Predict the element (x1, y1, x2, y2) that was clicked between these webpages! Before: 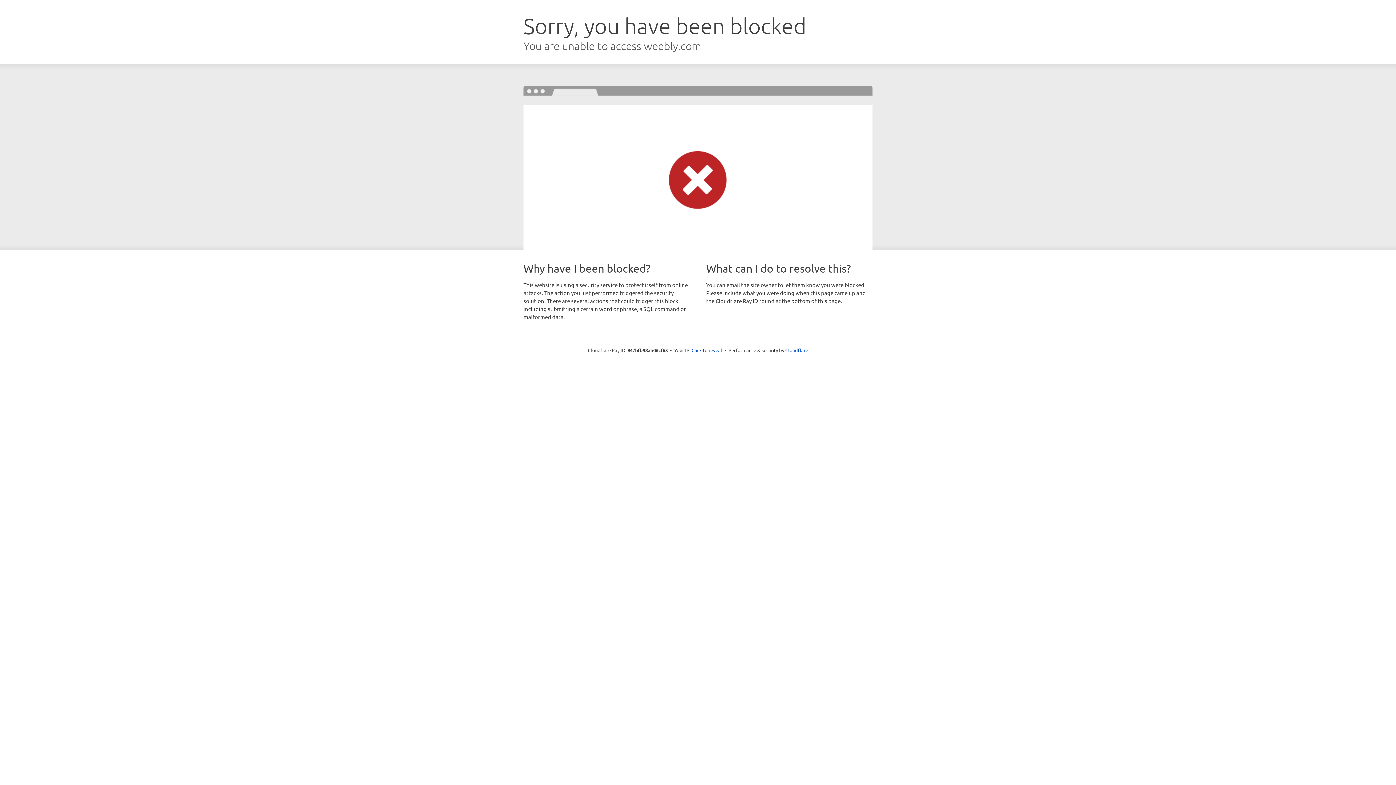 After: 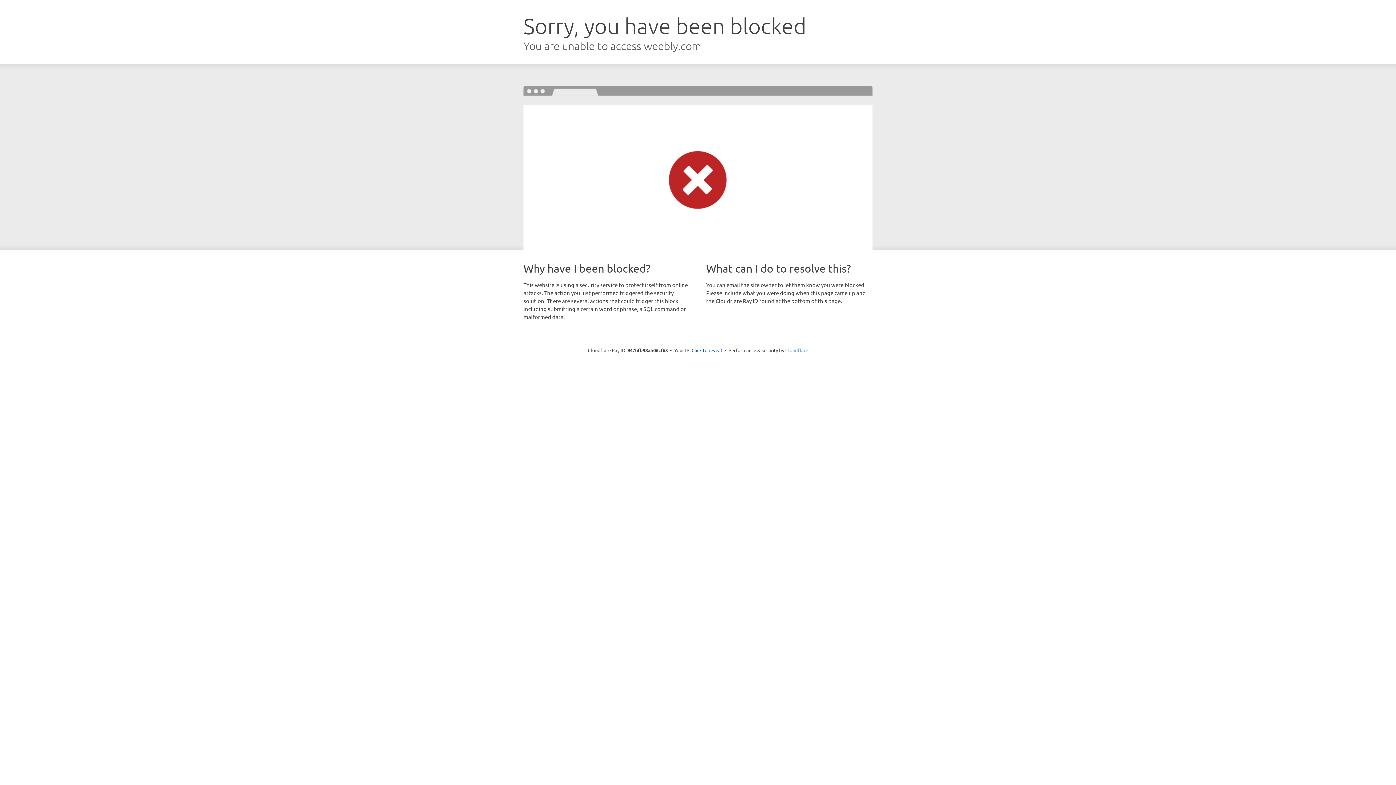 Action: bbox: (785, 347, 808, 353) label: Cloudflare